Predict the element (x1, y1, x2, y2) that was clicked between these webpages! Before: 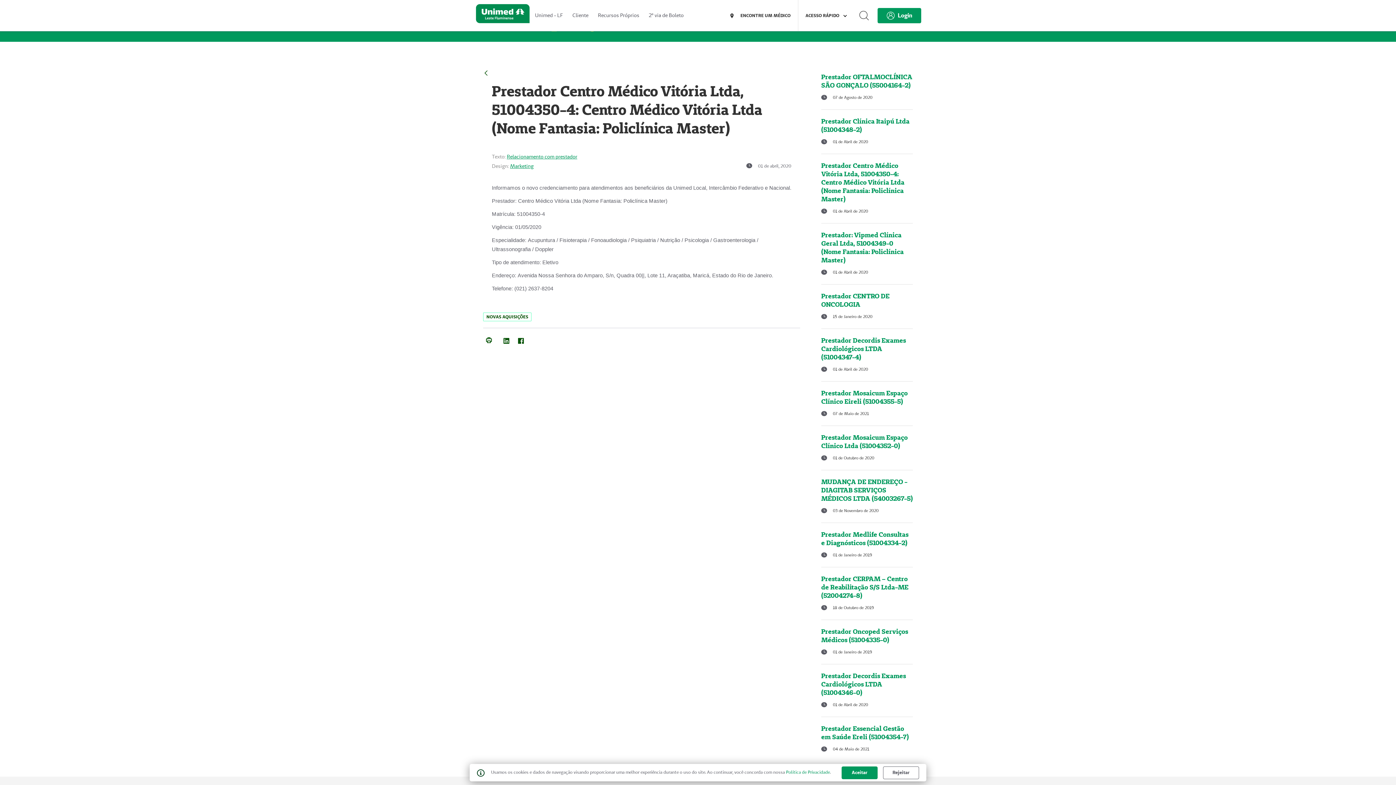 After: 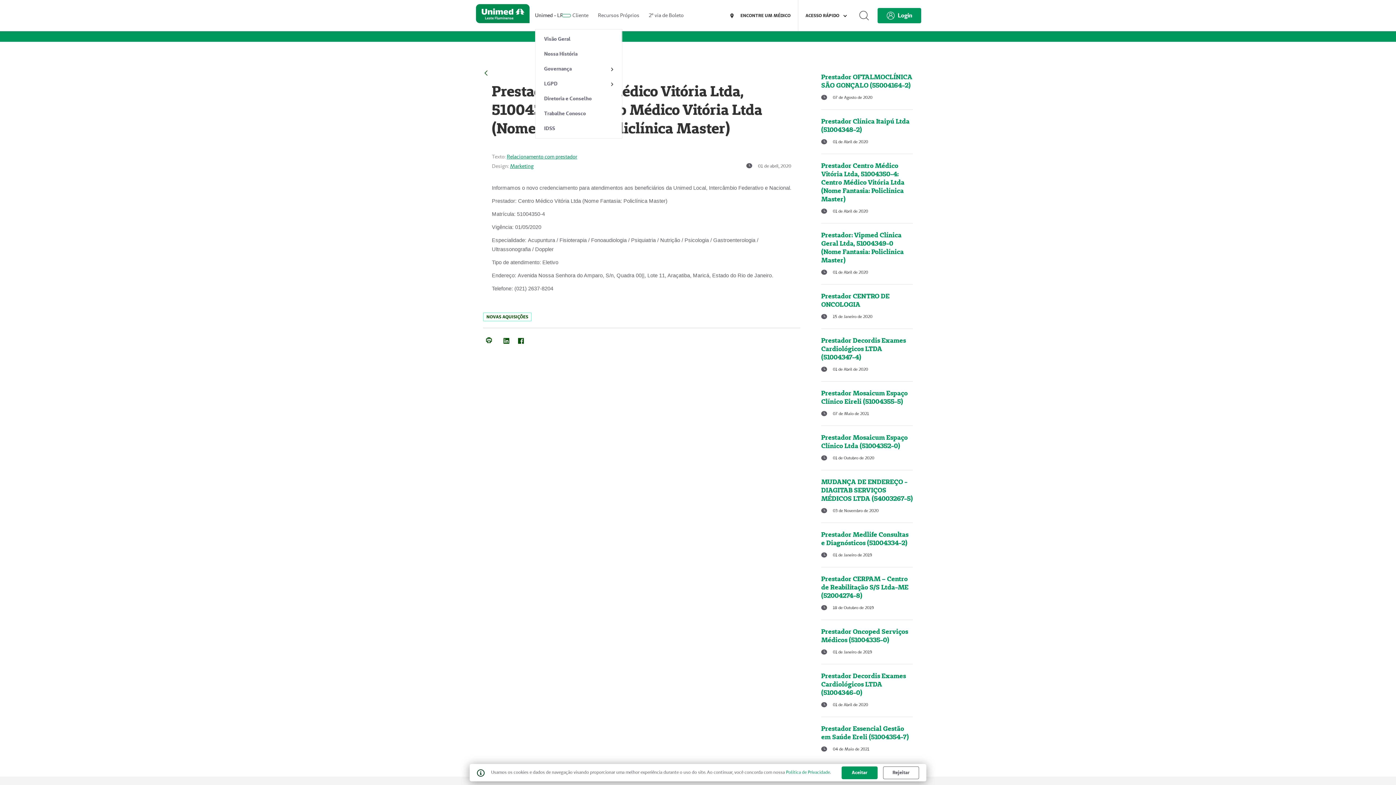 Action: bbox: (563, 15, 569, 15)